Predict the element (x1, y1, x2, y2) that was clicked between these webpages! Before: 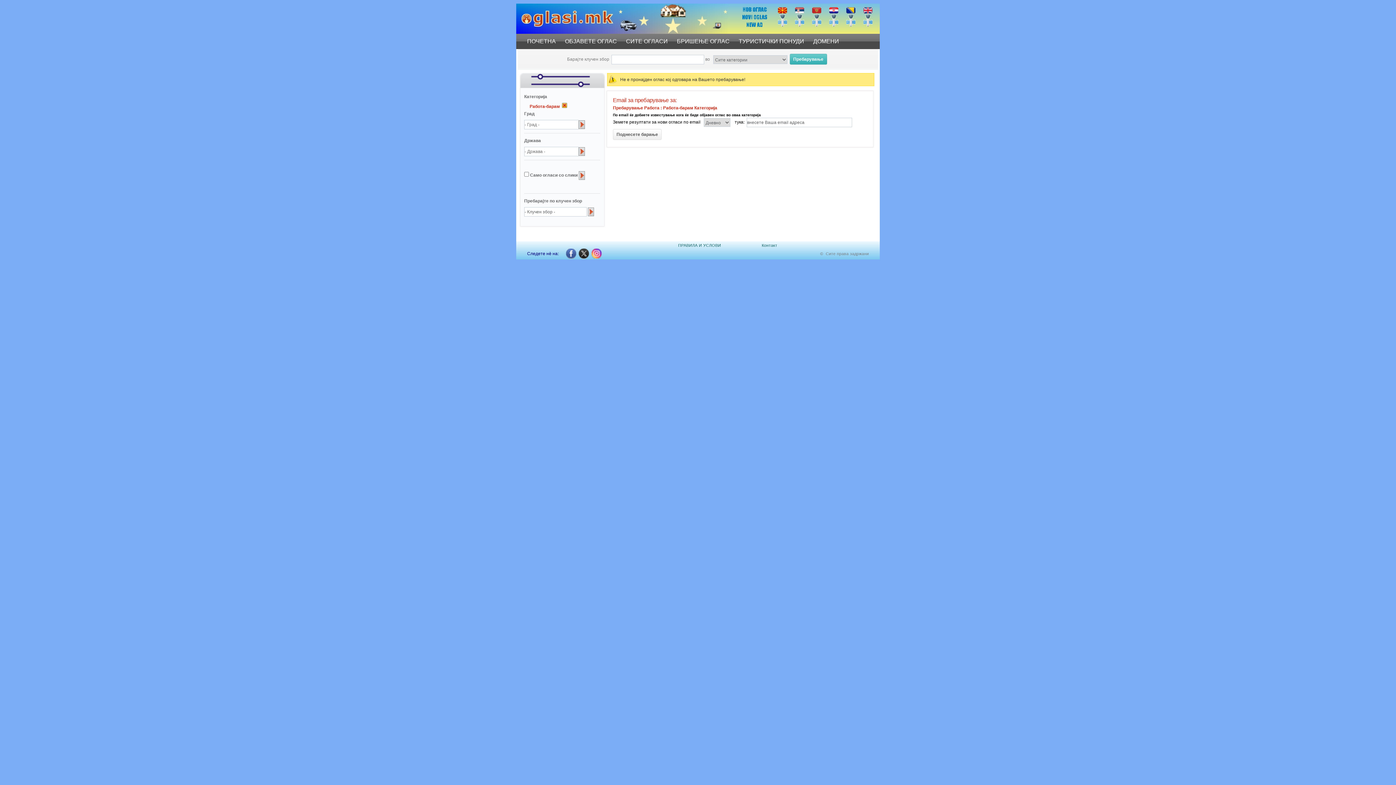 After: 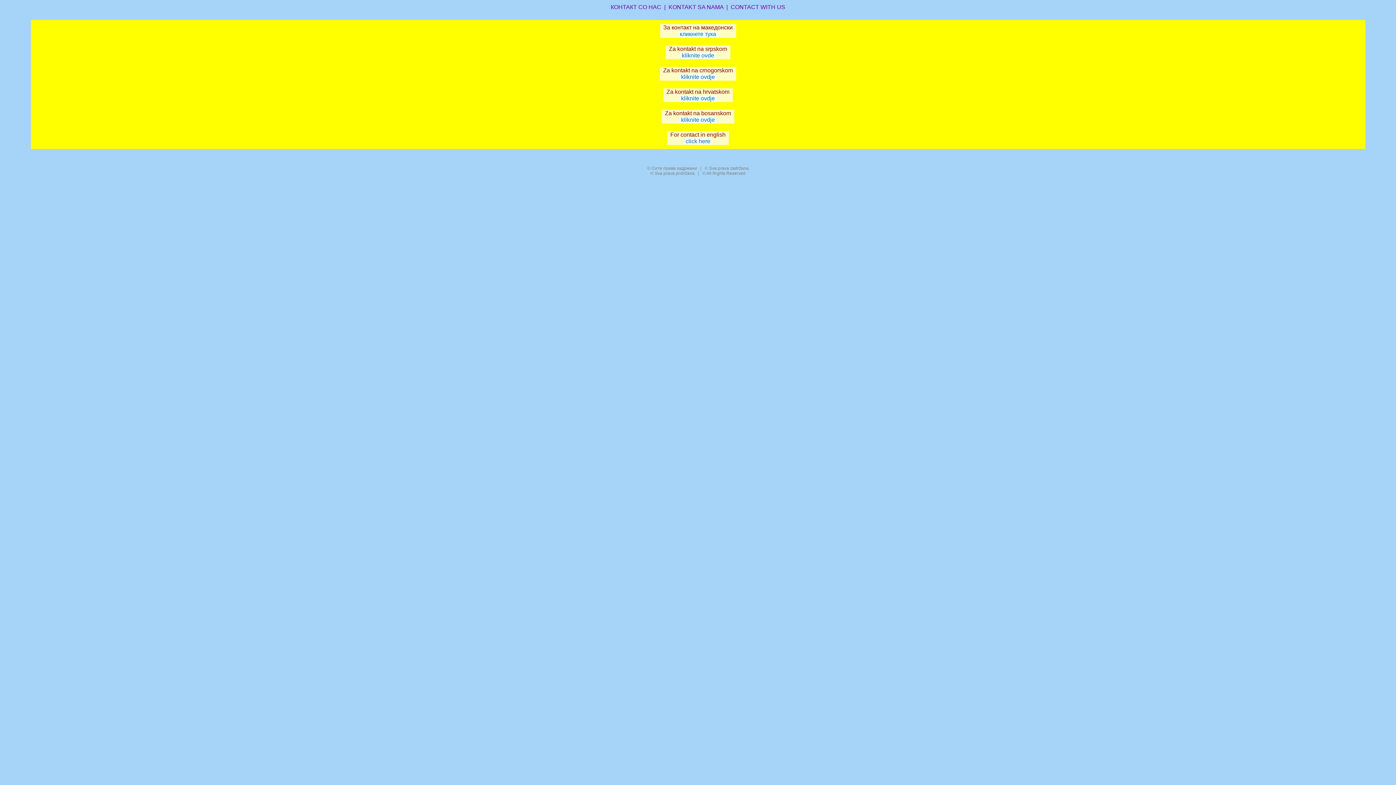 Action: label: Контакт bbox: (762, 243, 777, 247)